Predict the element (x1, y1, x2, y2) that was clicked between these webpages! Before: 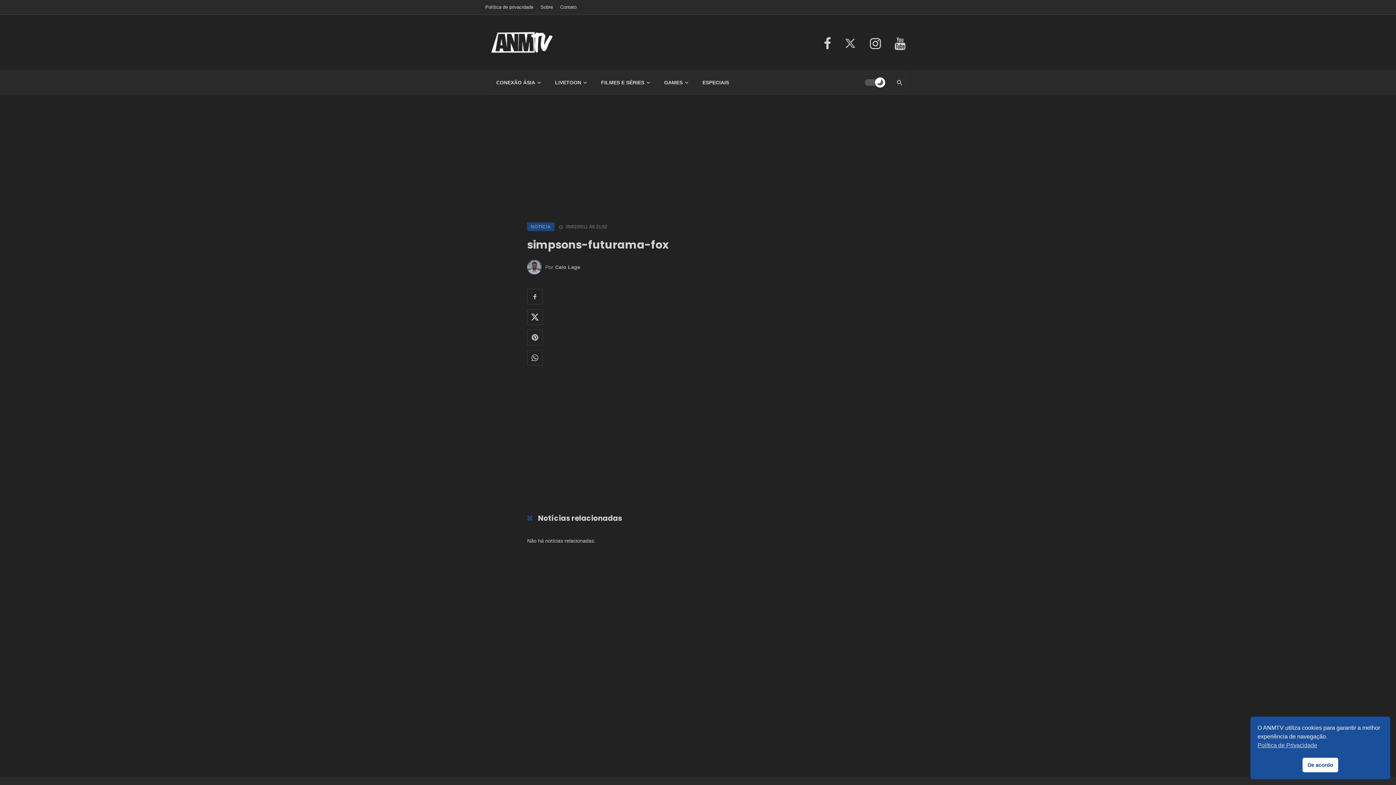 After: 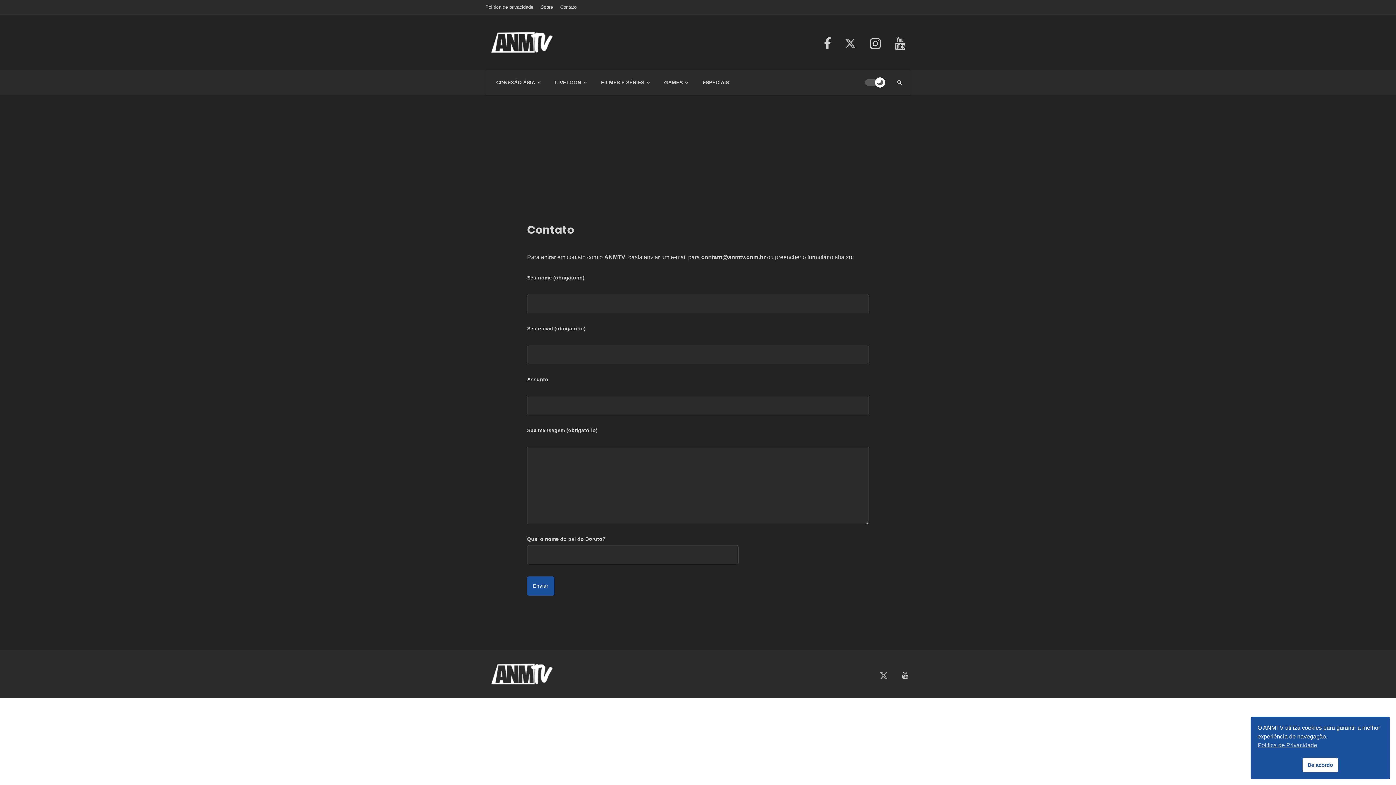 Action: bbox: (557, 3, 579, 10) label: Contato